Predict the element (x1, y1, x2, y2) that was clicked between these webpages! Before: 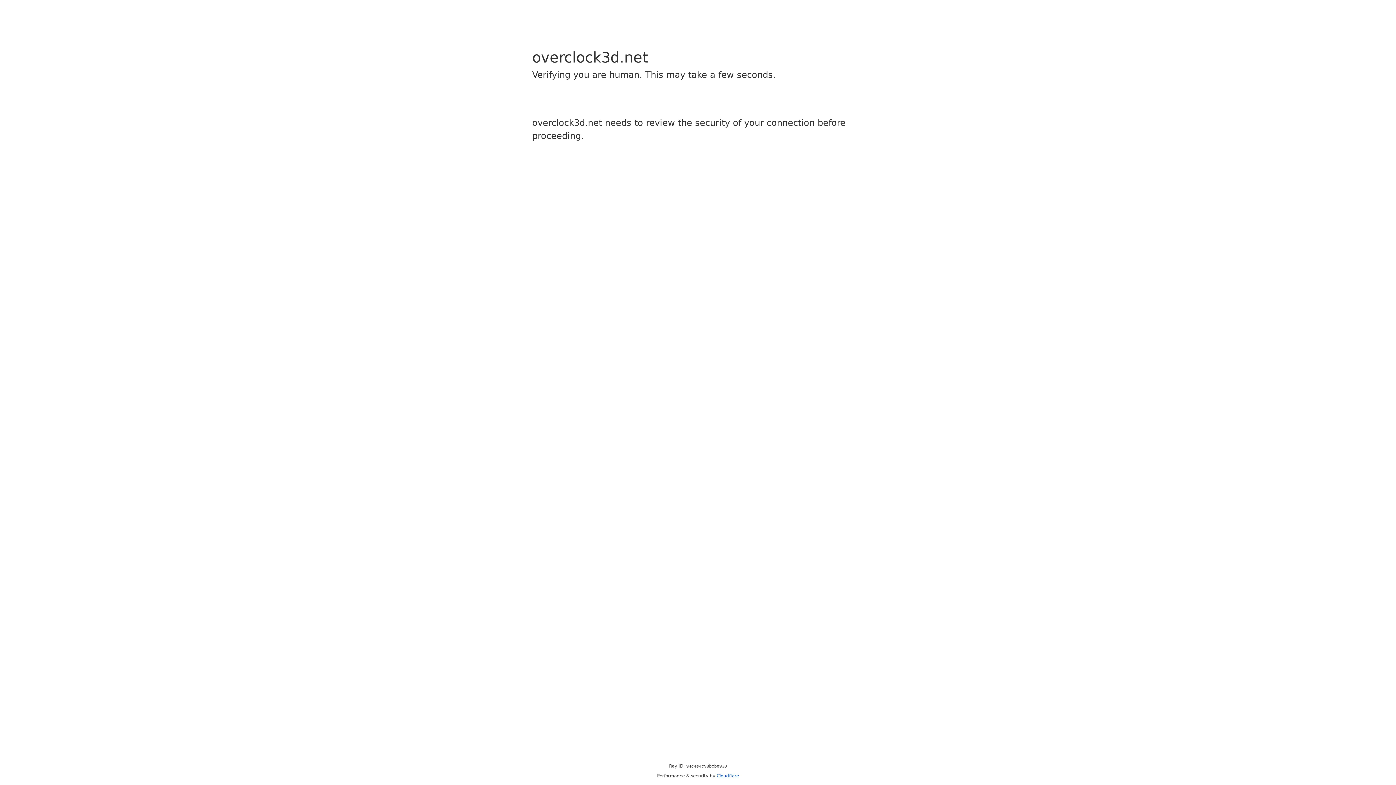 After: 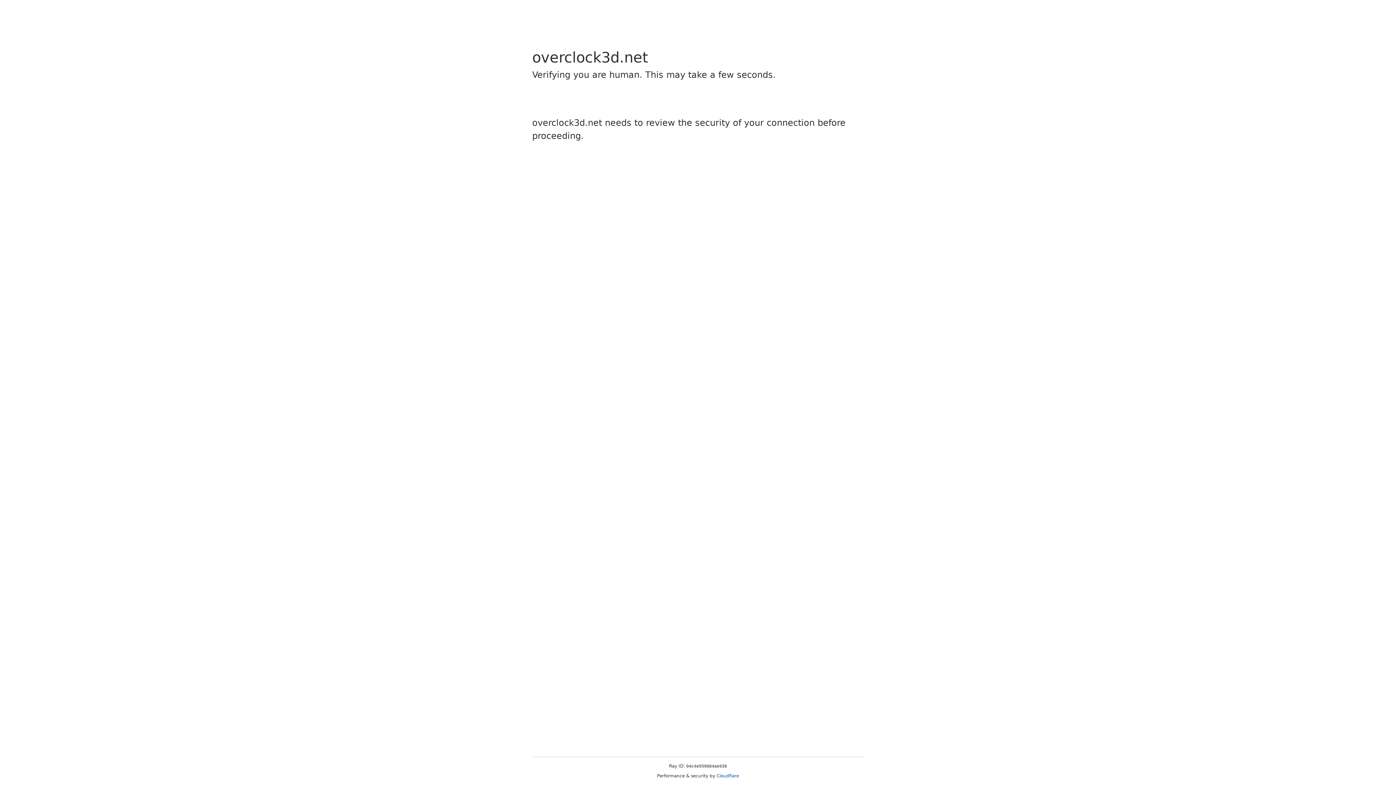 Action: label: Cloudflare bbox: (716, 773, 739, 778)